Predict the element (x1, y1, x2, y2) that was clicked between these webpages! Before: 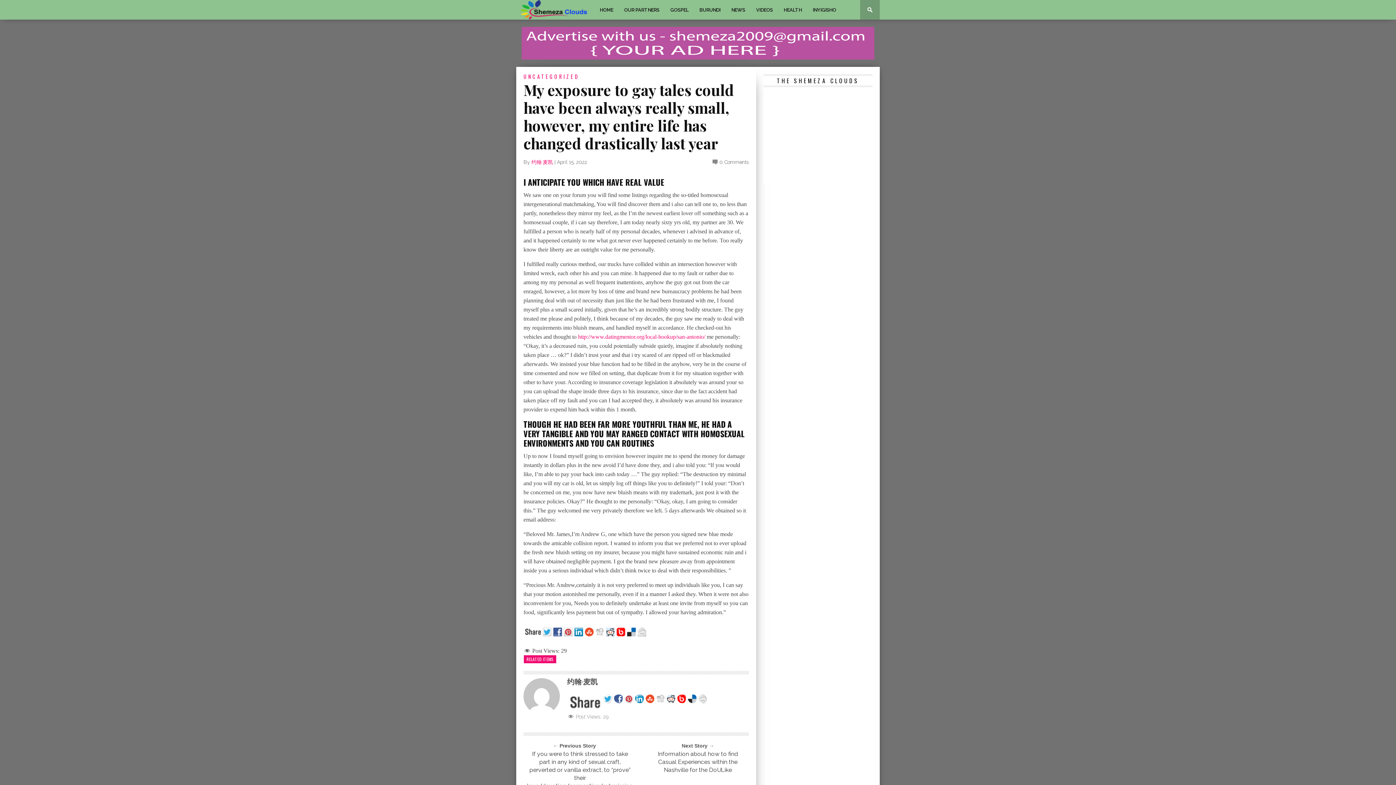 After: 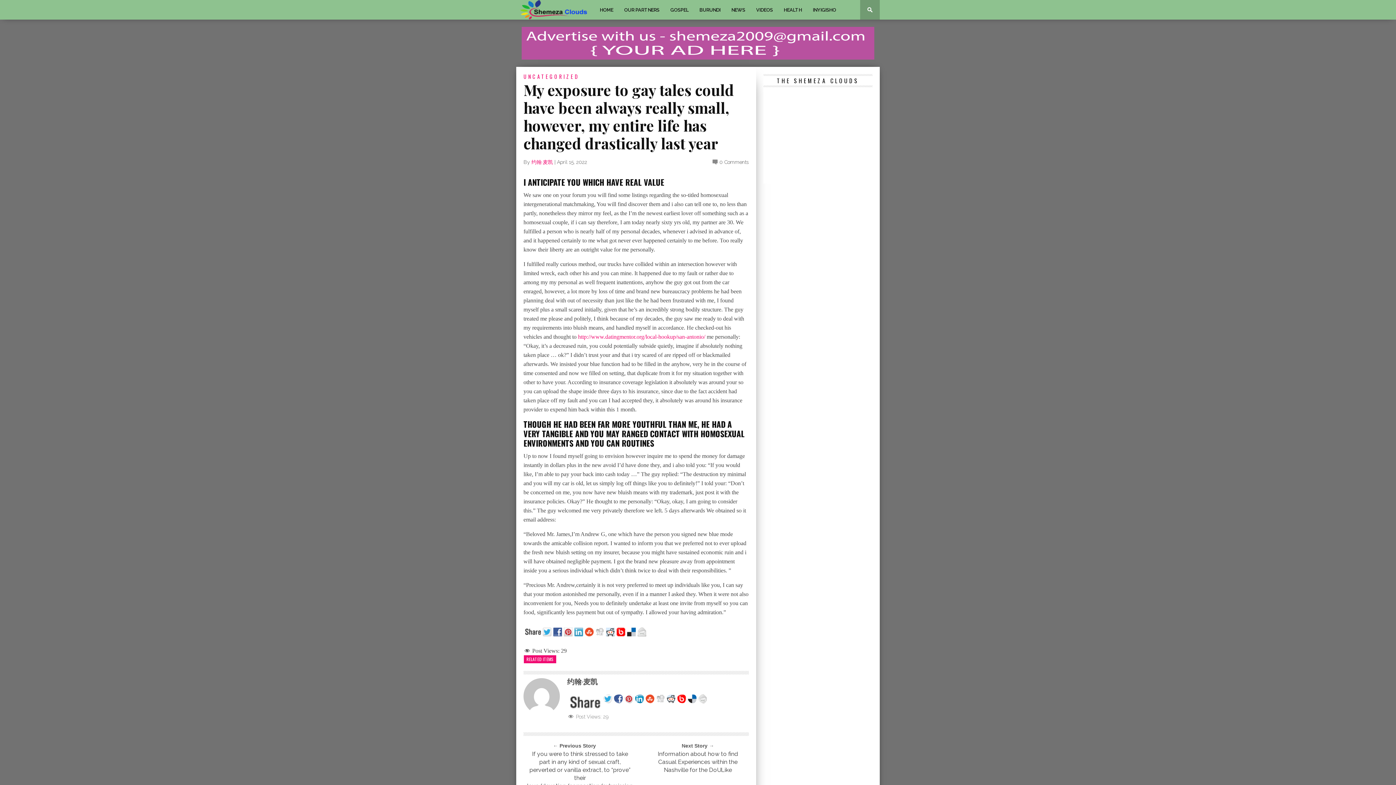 Action: bbox: (574, 631, 585, 637)